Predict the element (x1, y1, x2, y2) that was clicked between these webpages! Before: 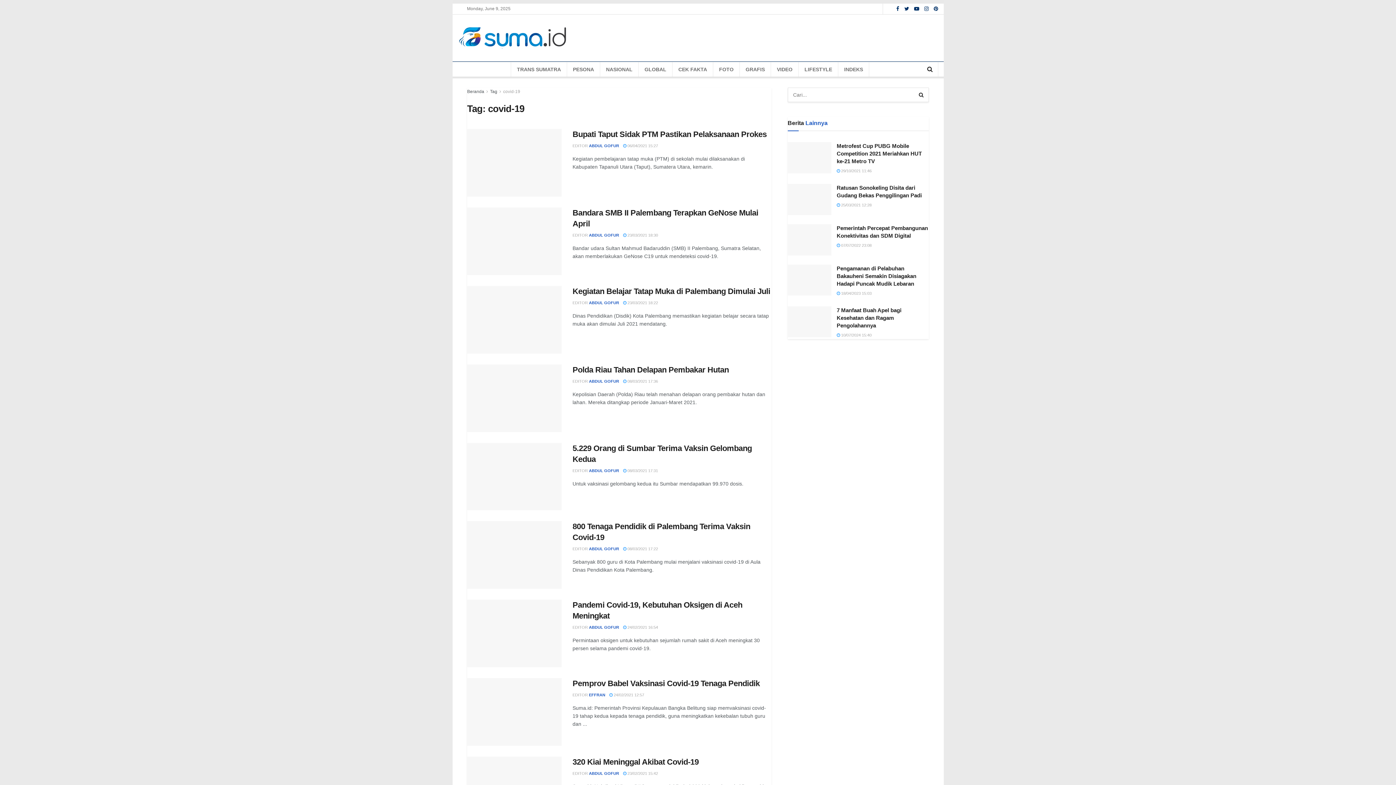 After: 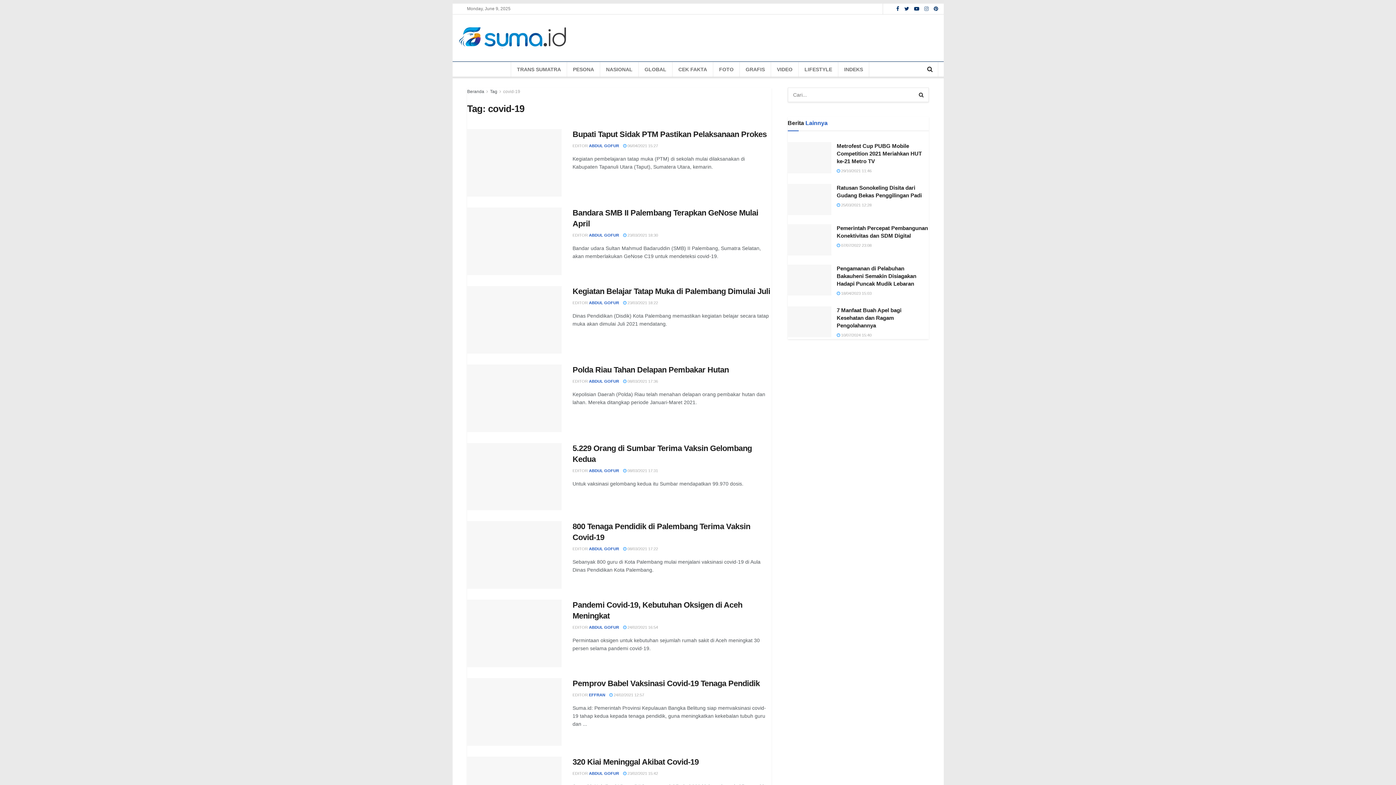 Action: bbox: (924, 3, 928, 14)